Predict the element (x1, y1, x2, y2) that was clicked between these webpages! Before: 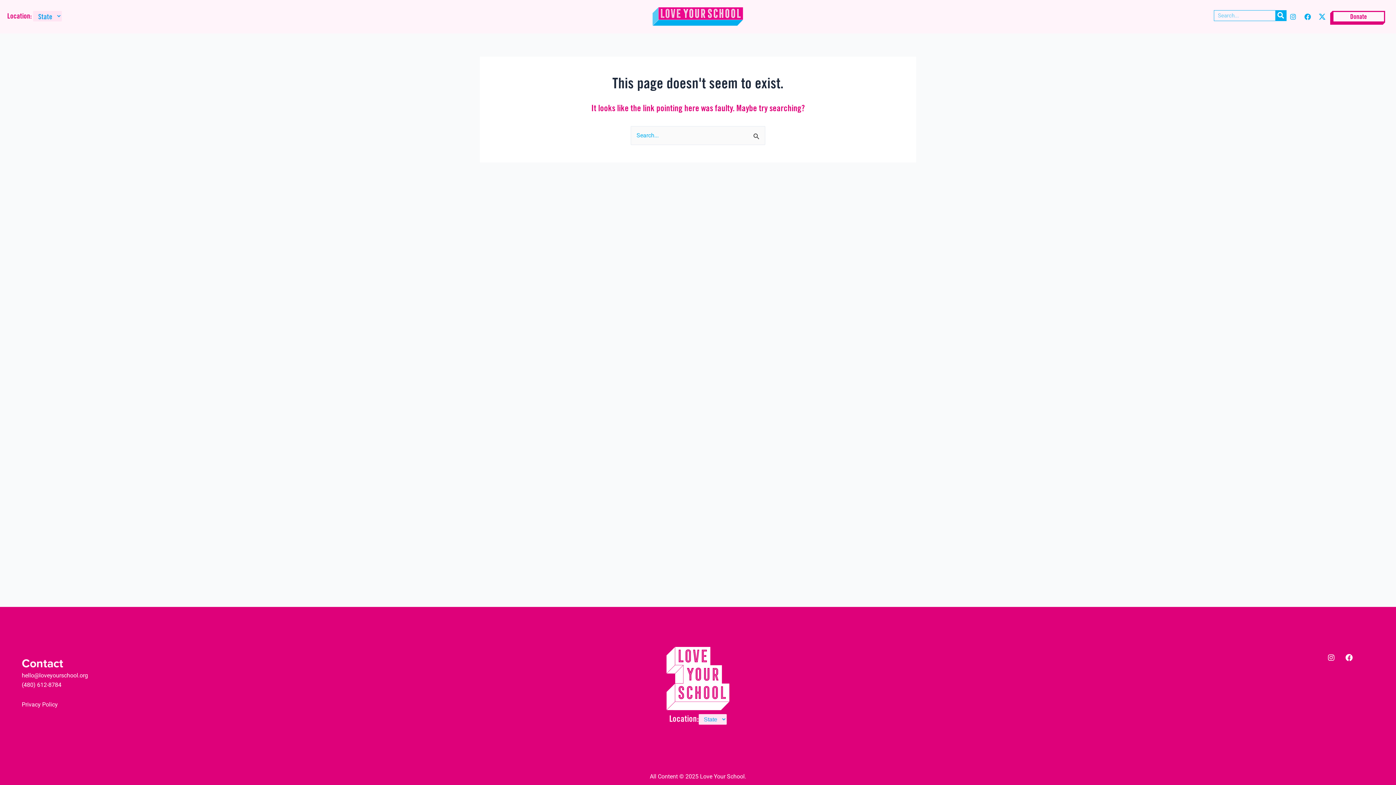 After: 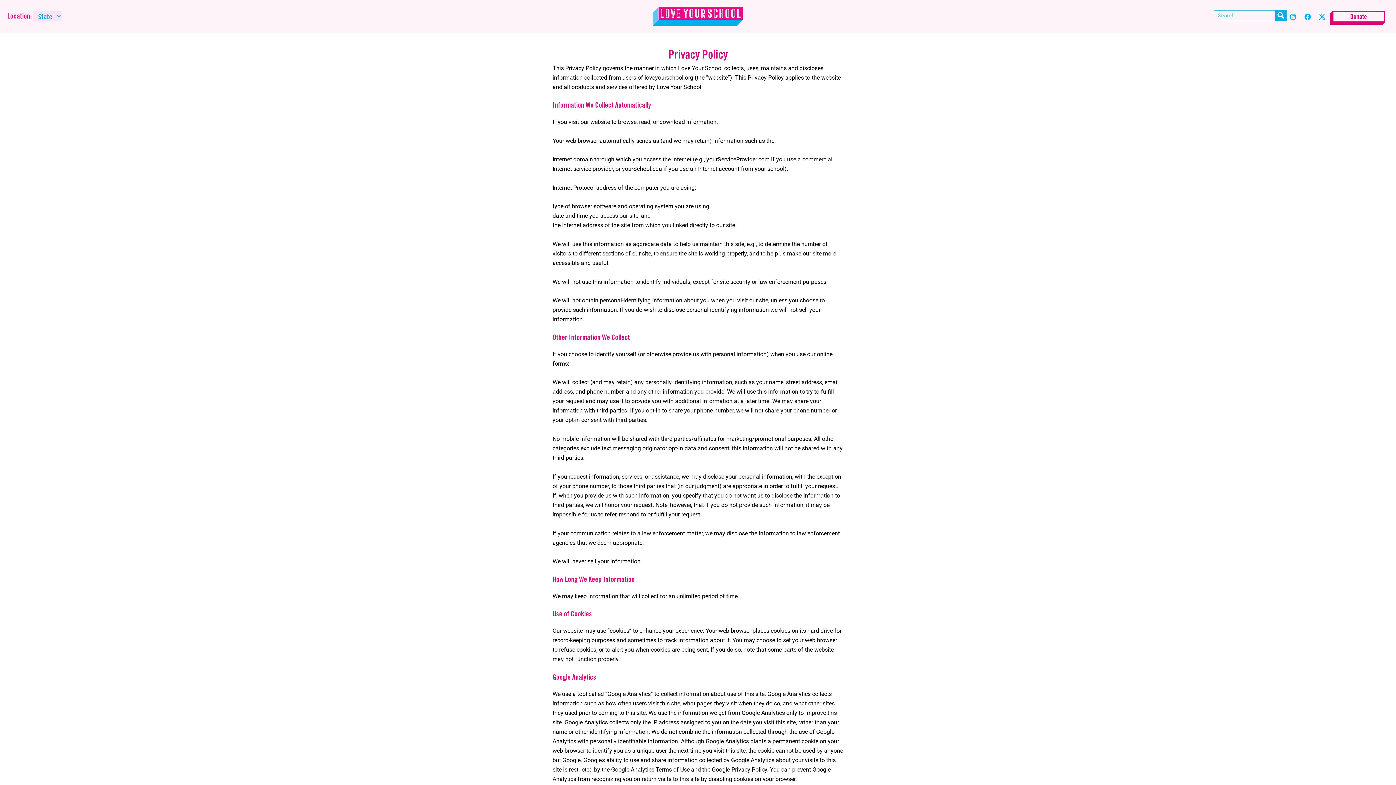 Action: label: Privacy Policy bbox: (21, 701, 57, 708)